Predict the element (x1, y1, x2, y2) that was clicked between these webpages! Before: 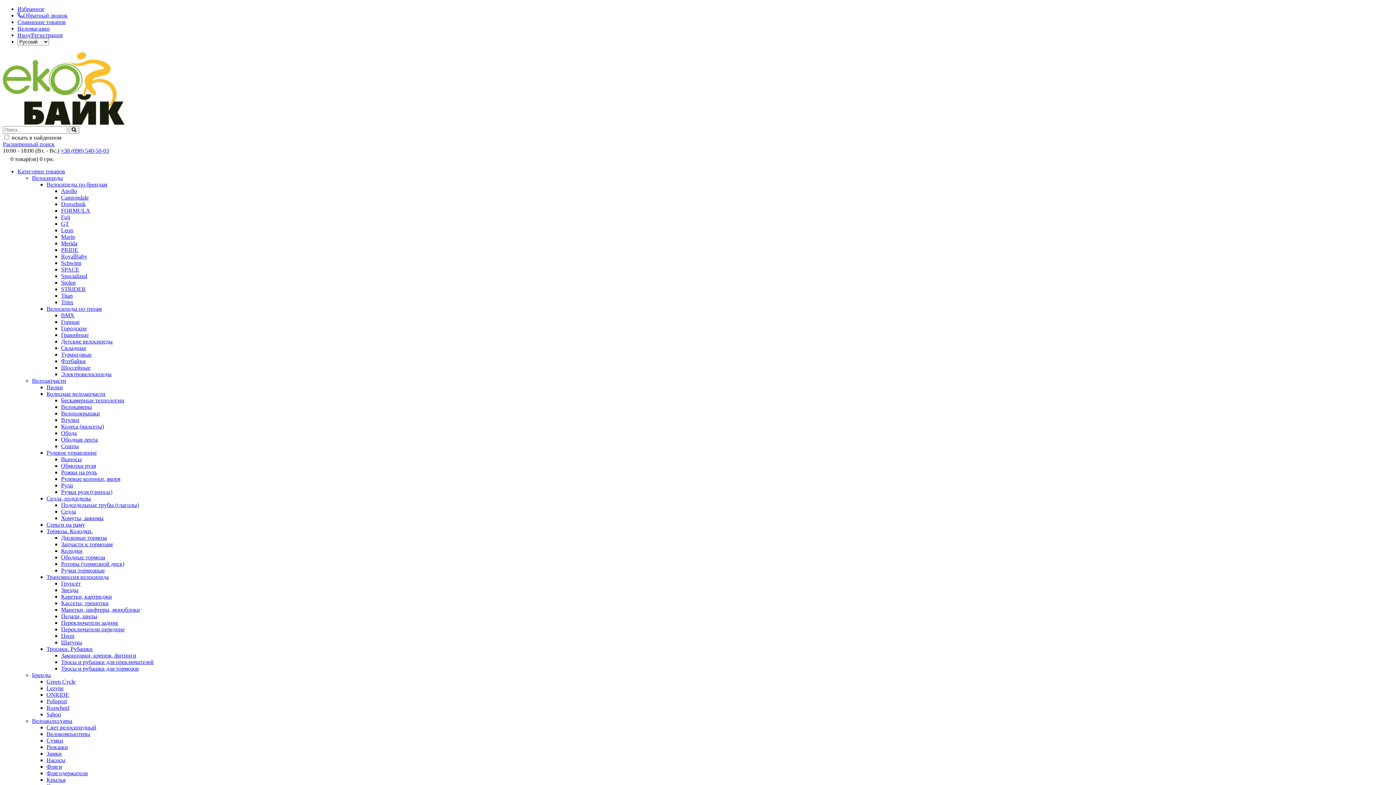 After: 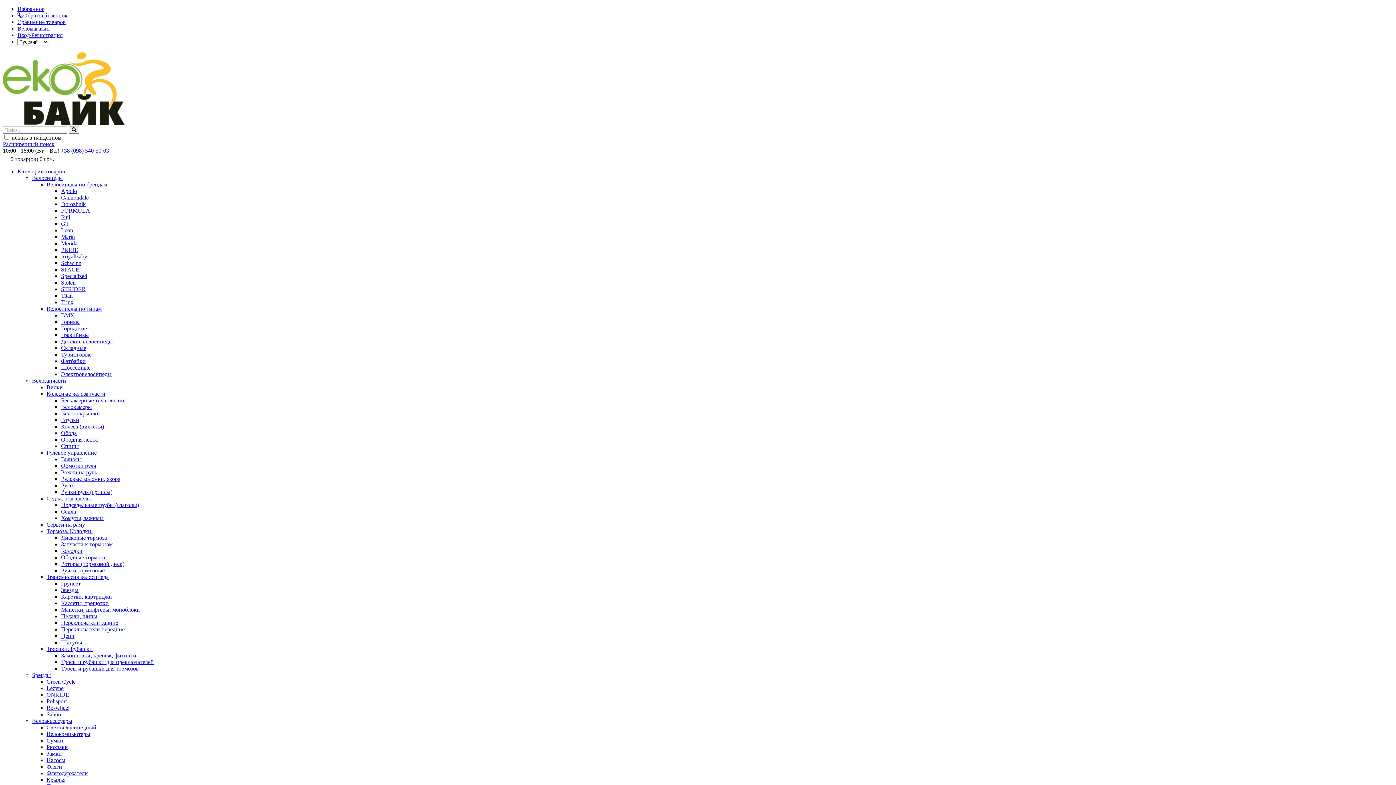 Action: label: Туринговые bbox: (61, 351, 91, 357)